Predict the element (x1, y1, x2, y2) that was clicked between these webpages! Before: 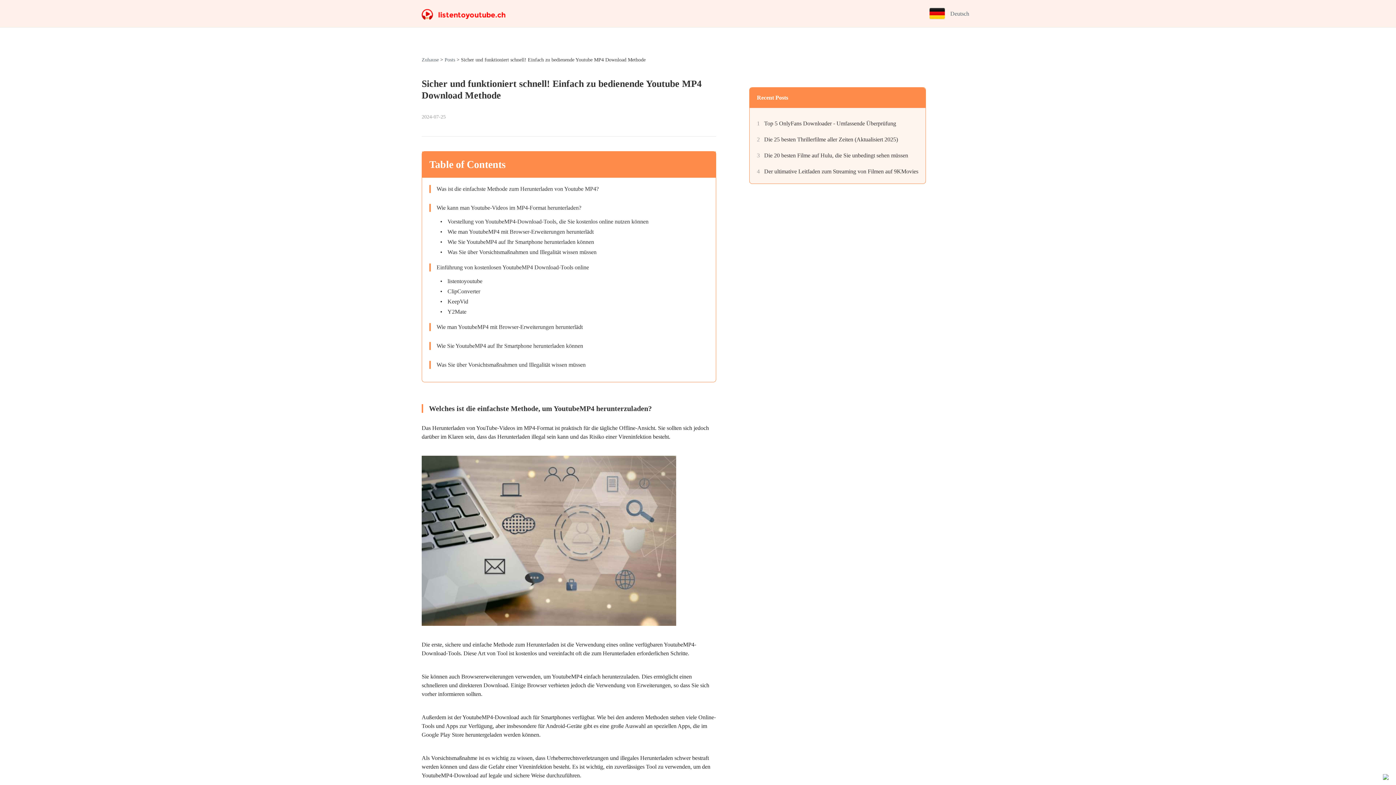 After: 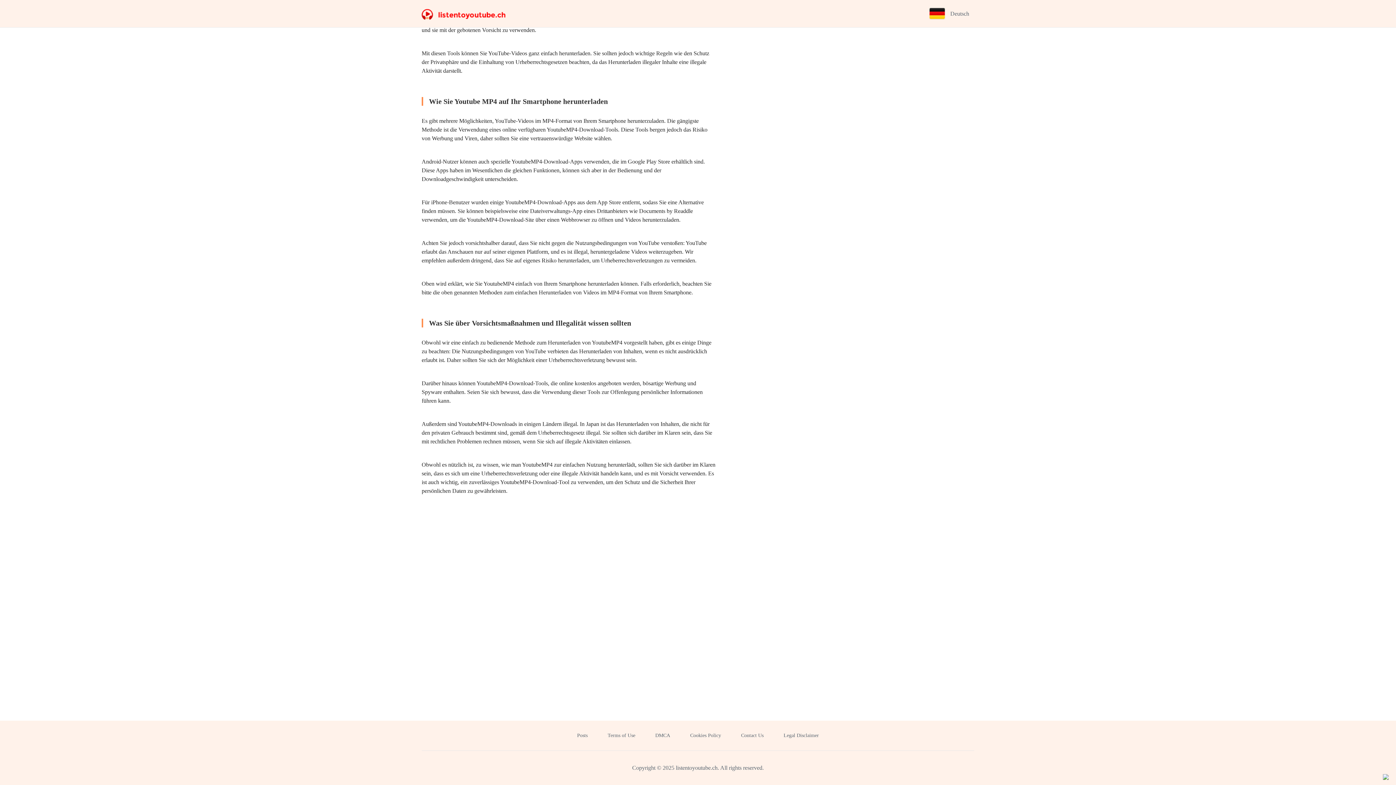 Action: bbox: (429, 342, 583, 350) label: Wie Sie YoutubeMP4 auf Ihr Smartphone herunterladen können